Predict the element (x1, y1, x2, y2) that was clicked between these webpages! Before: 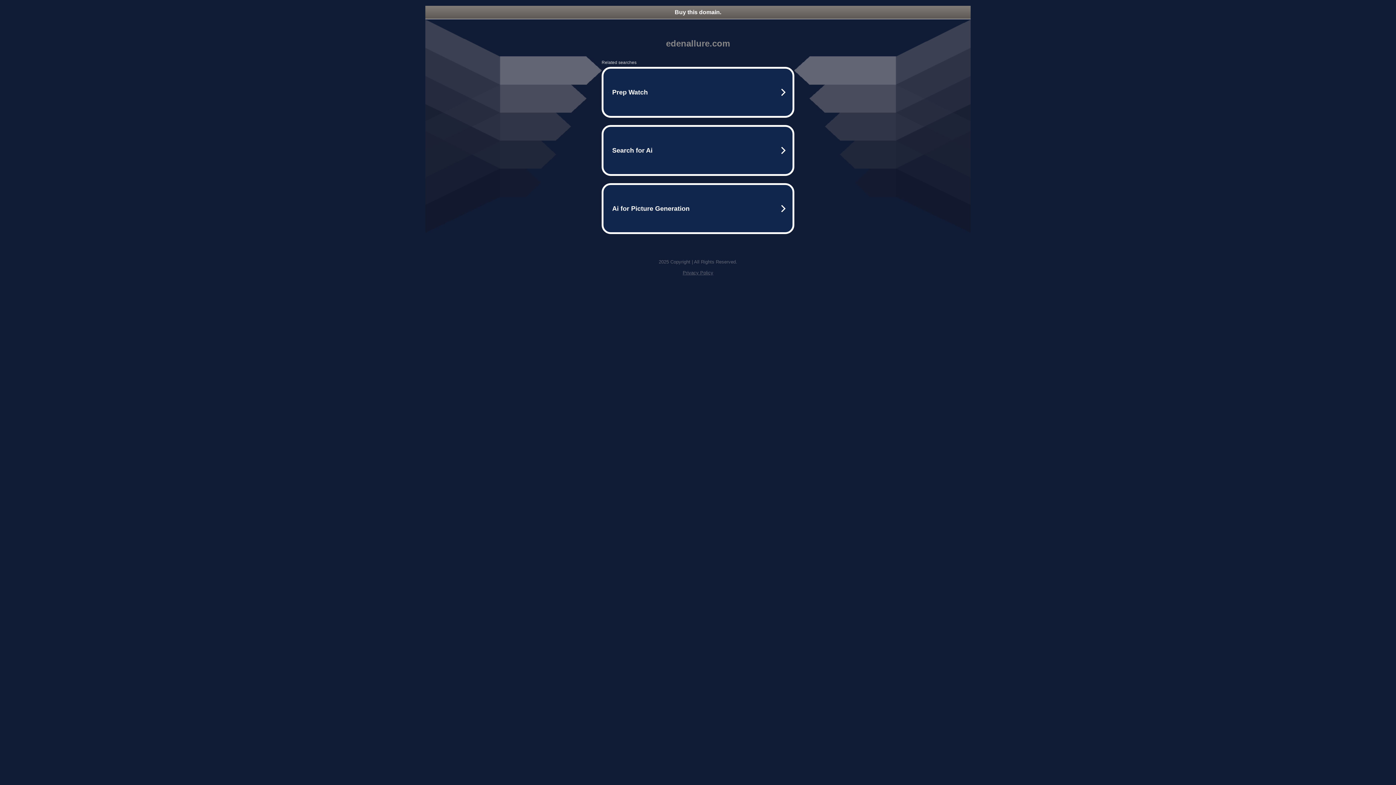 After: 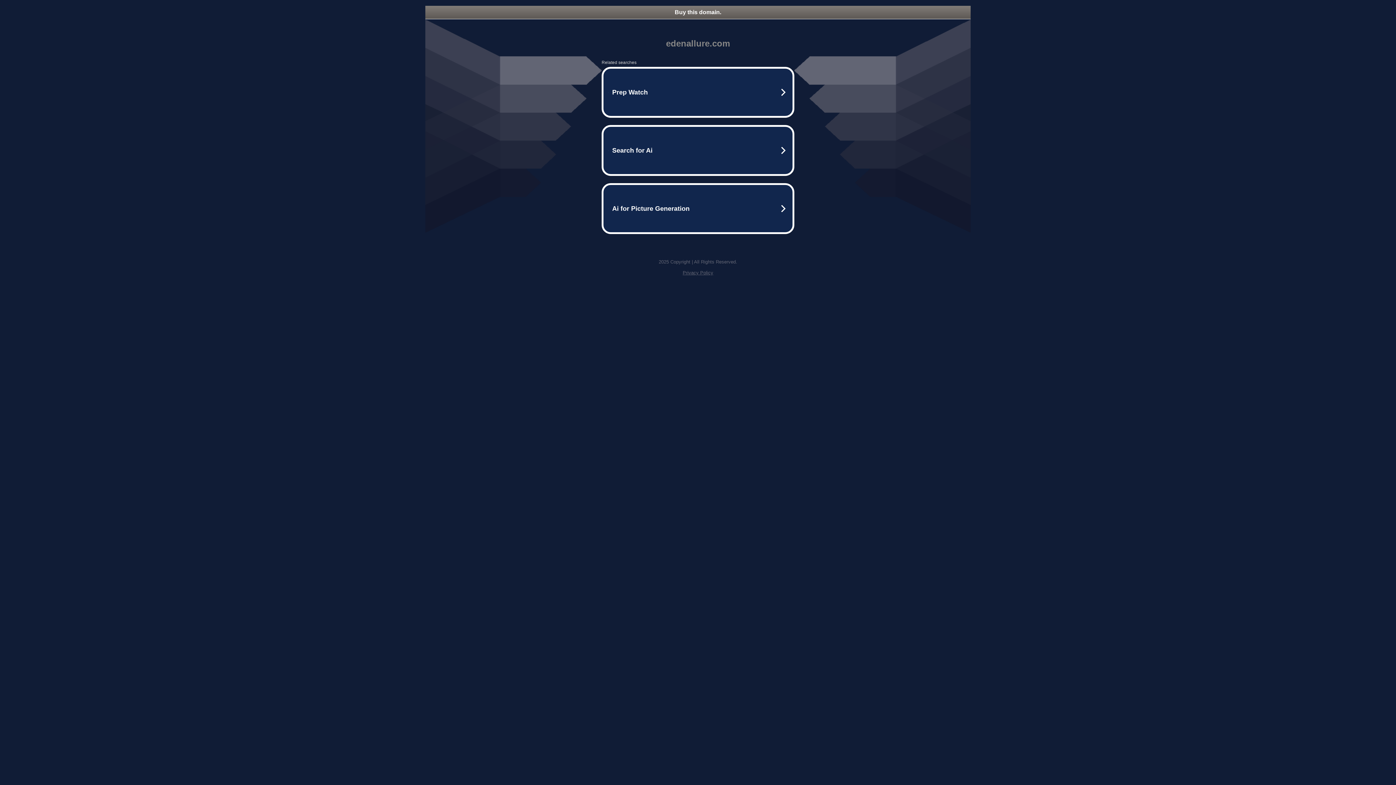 Action: bbox: (425, 5, 970, 18) label: Buy this domain.